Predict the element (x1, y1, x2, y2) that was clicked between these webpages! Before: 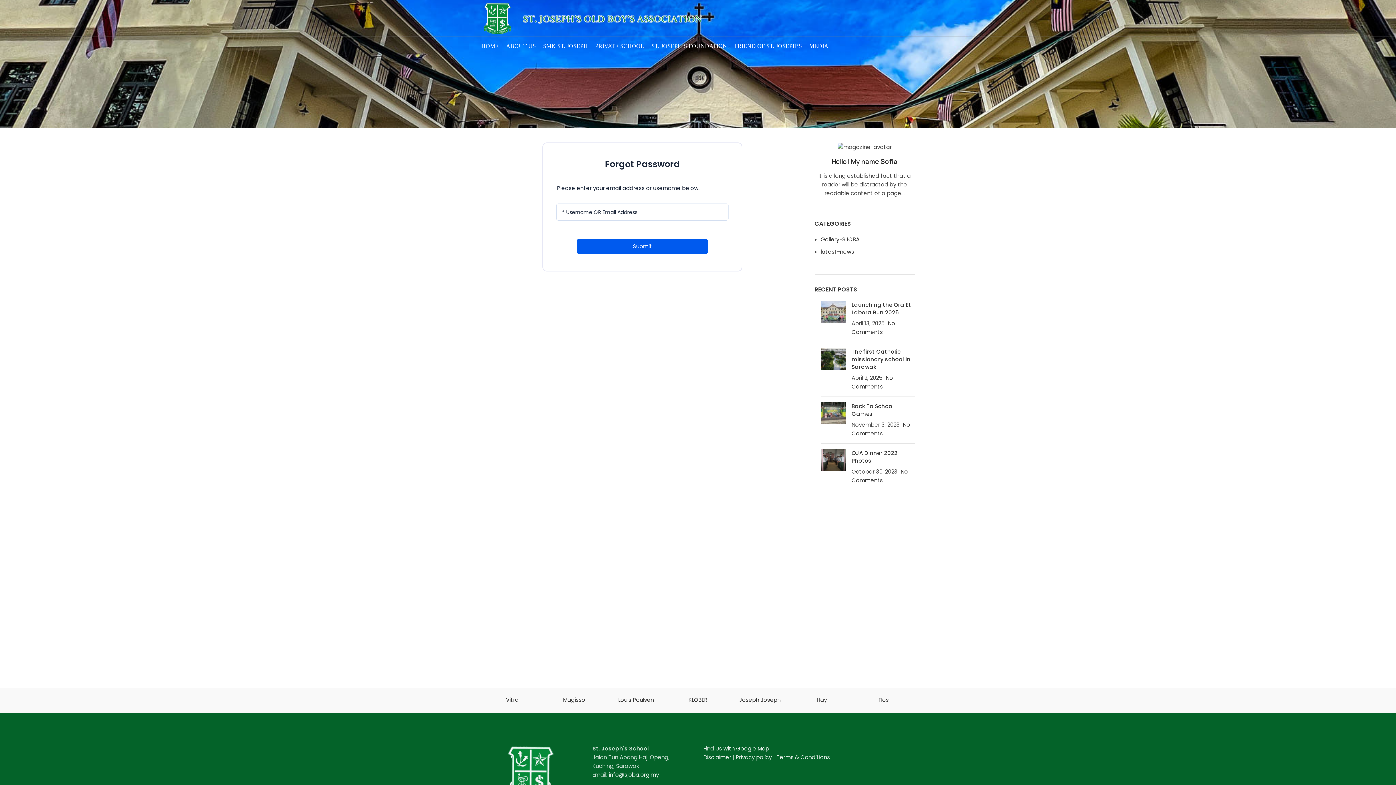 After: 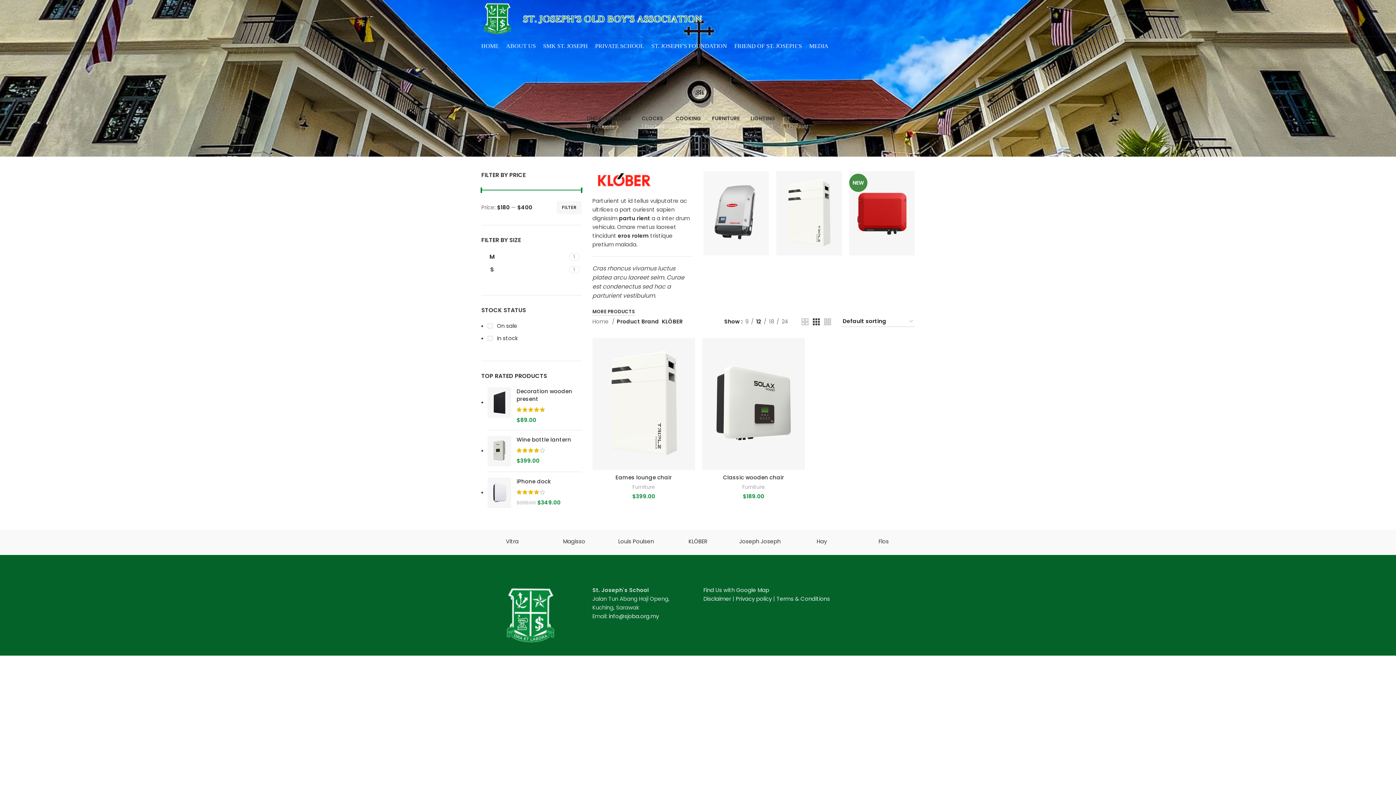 Action: label: KLÖBER bbox: (667, 688, 729, 711)